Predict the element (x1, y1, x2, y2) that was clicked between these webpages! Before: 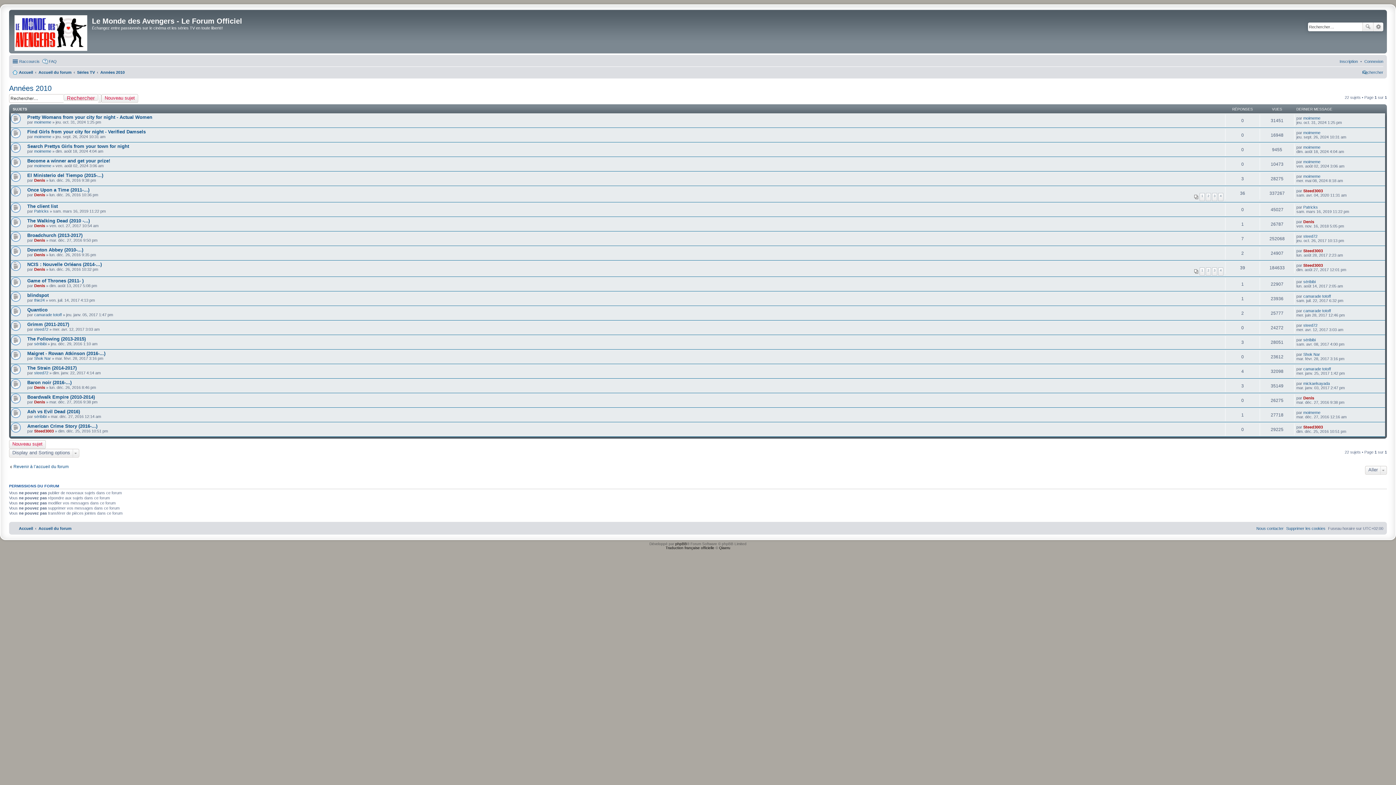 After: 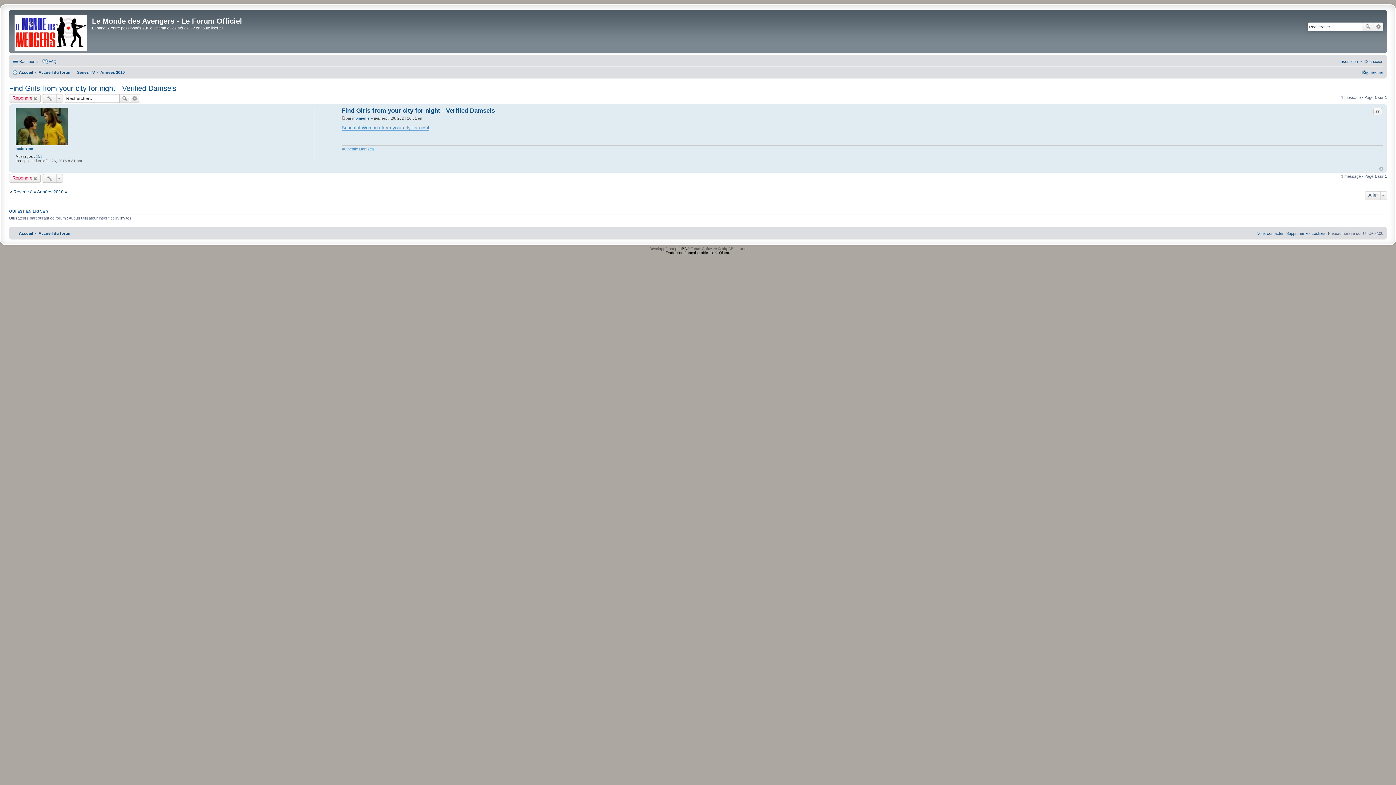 Action: label: Find Girls from your city for night - Verified Damsels bbox: (27, 129, 145, 134)